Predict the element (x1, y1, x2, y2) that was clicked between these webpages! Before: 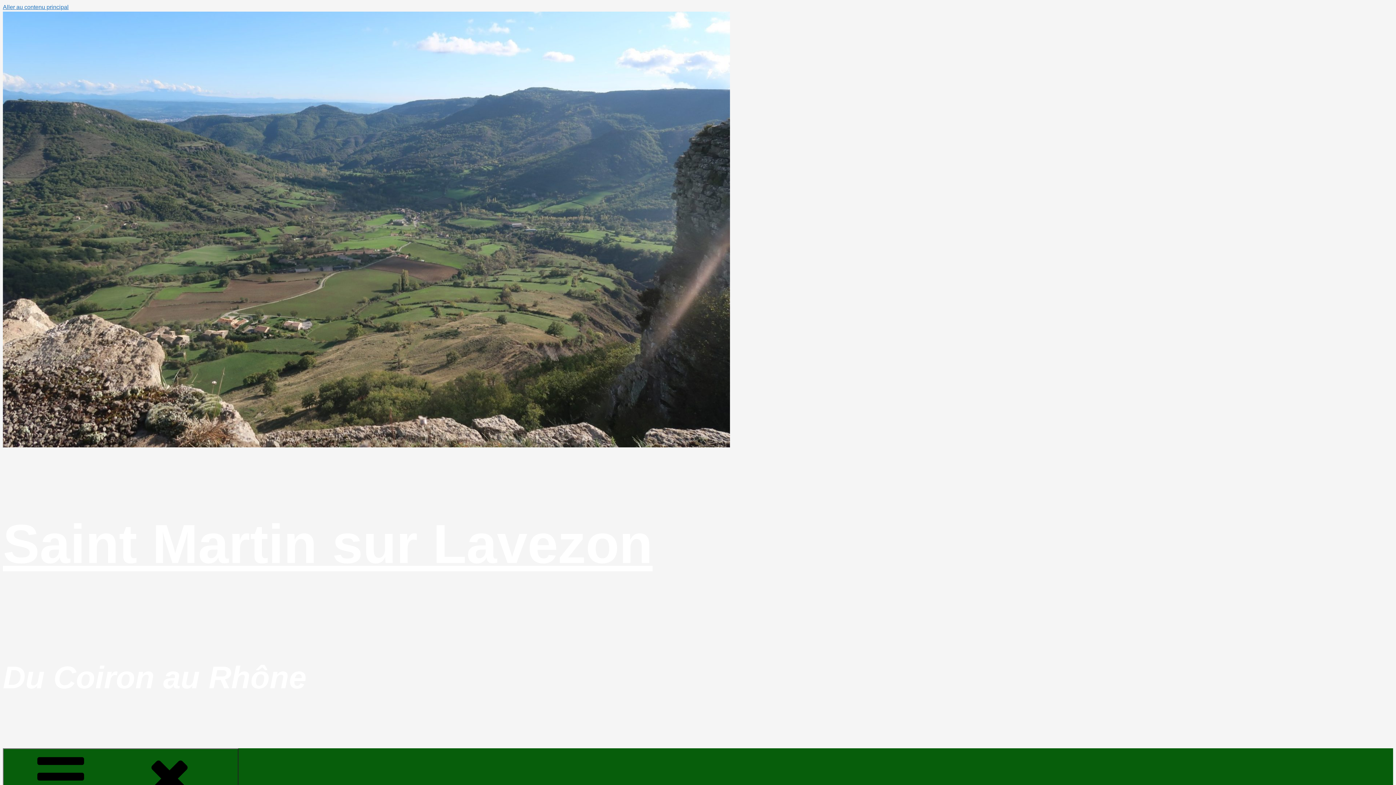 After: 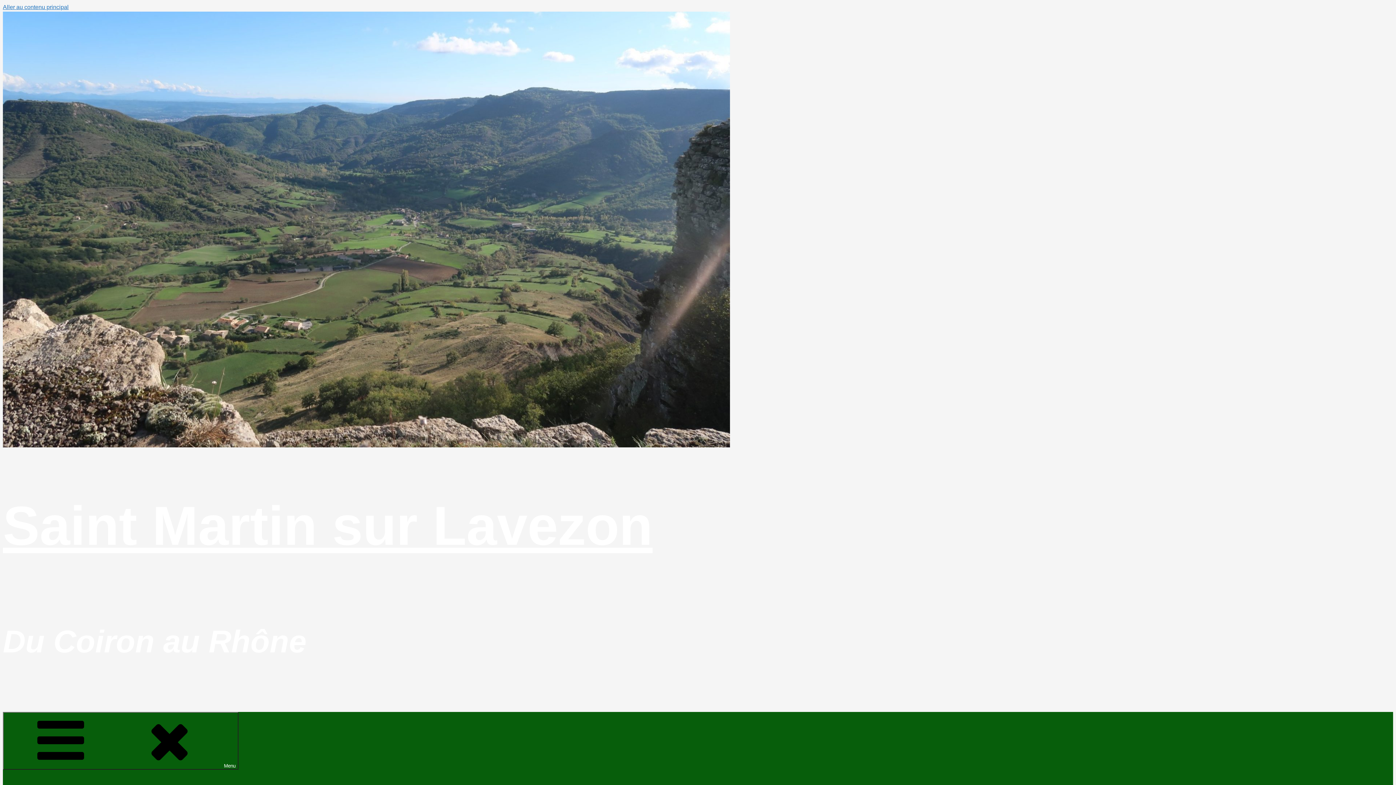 Action: bbox: (2, 513, 652, 574) label: Saint Martin sur Lavezon